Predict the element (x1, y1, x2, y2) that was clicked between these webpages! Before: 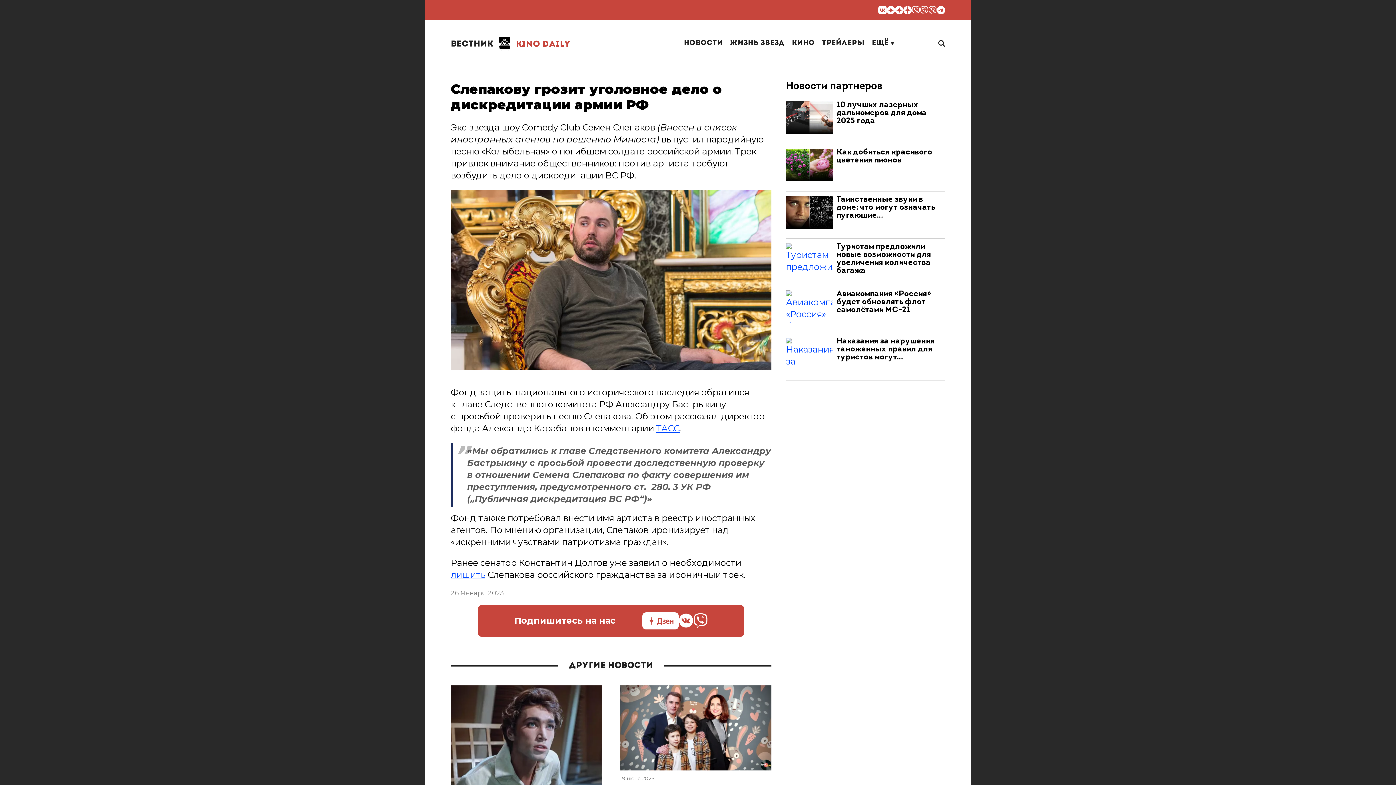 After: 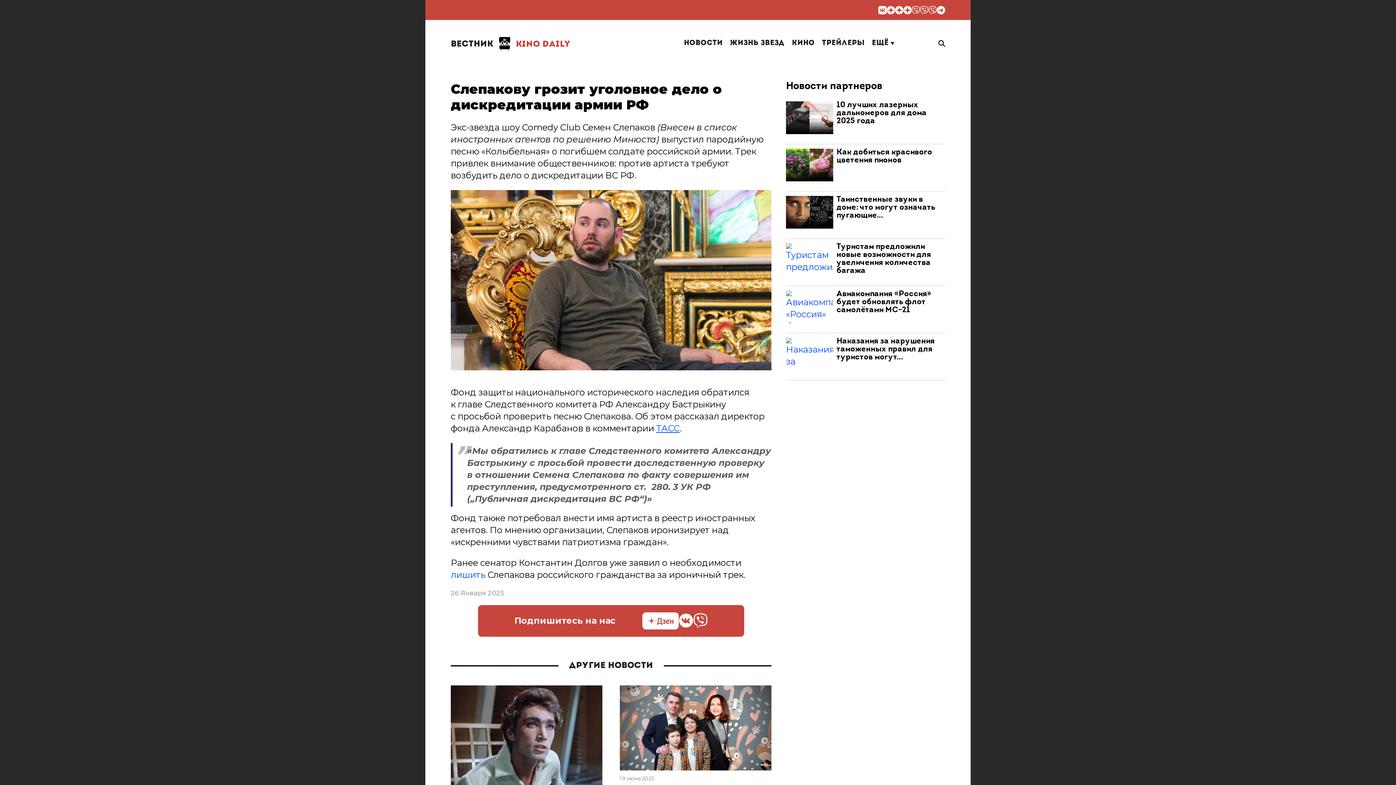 Action: bbox: (450, 569, 485, 580) label: лишить